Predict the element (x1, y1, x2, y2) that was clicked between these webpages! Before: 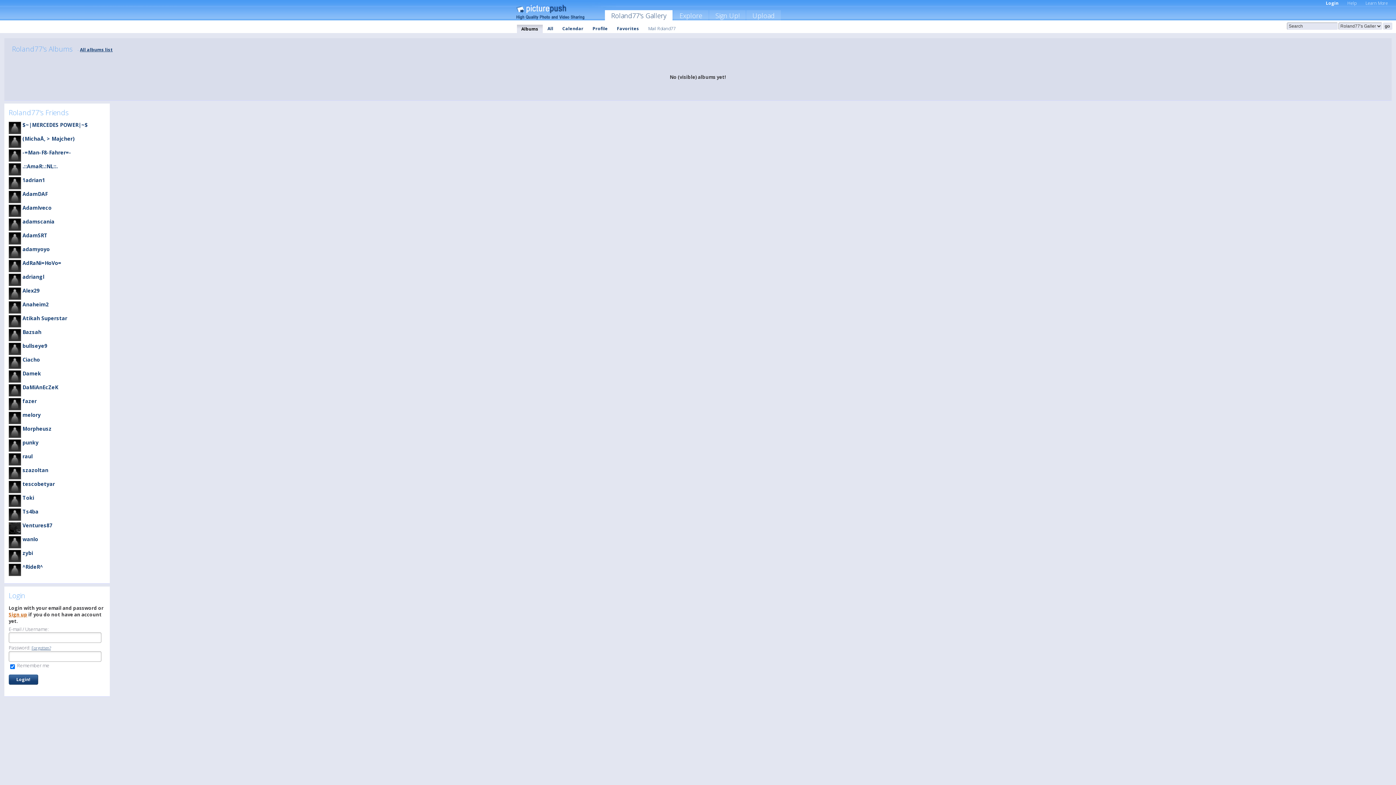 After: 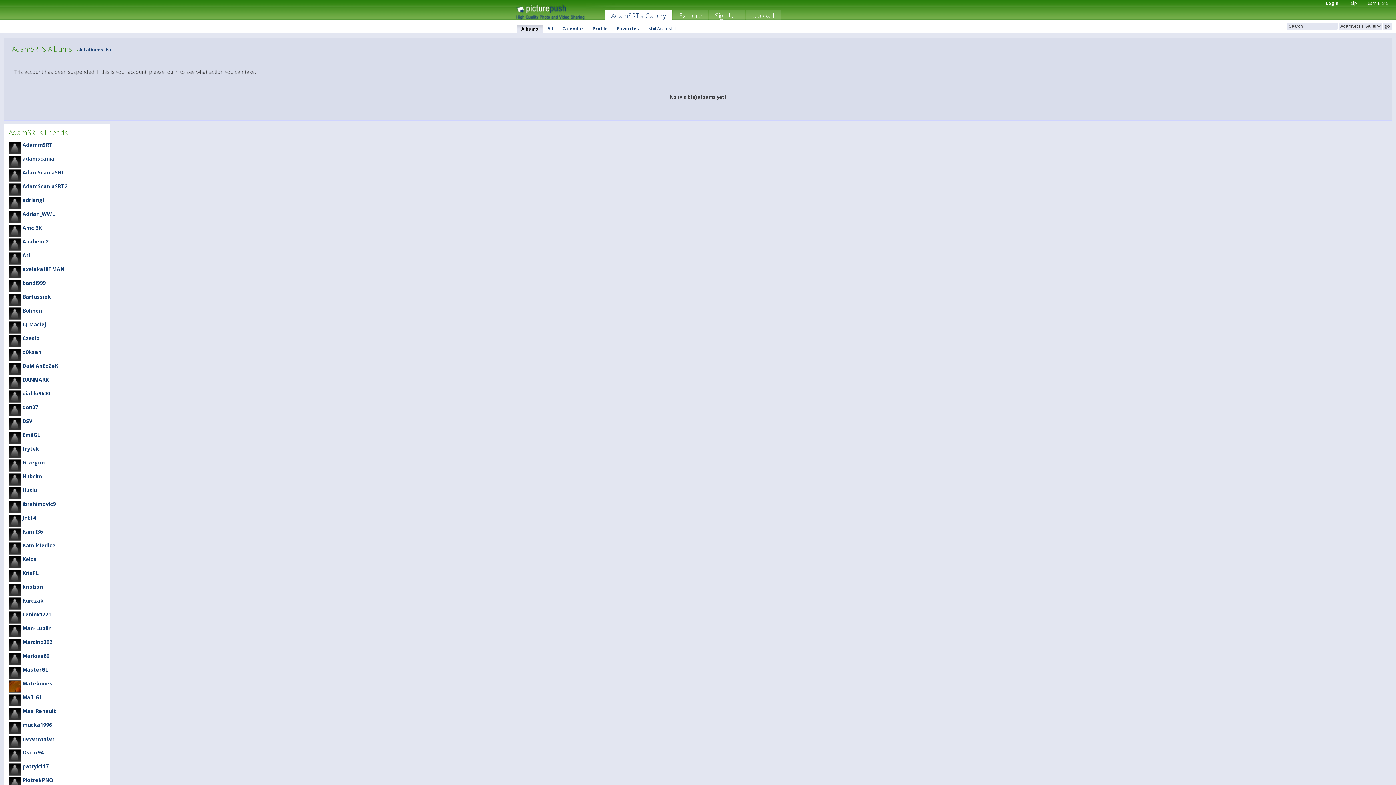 Action: label: AdamSRT bbox: (22, 232, 47, 238)